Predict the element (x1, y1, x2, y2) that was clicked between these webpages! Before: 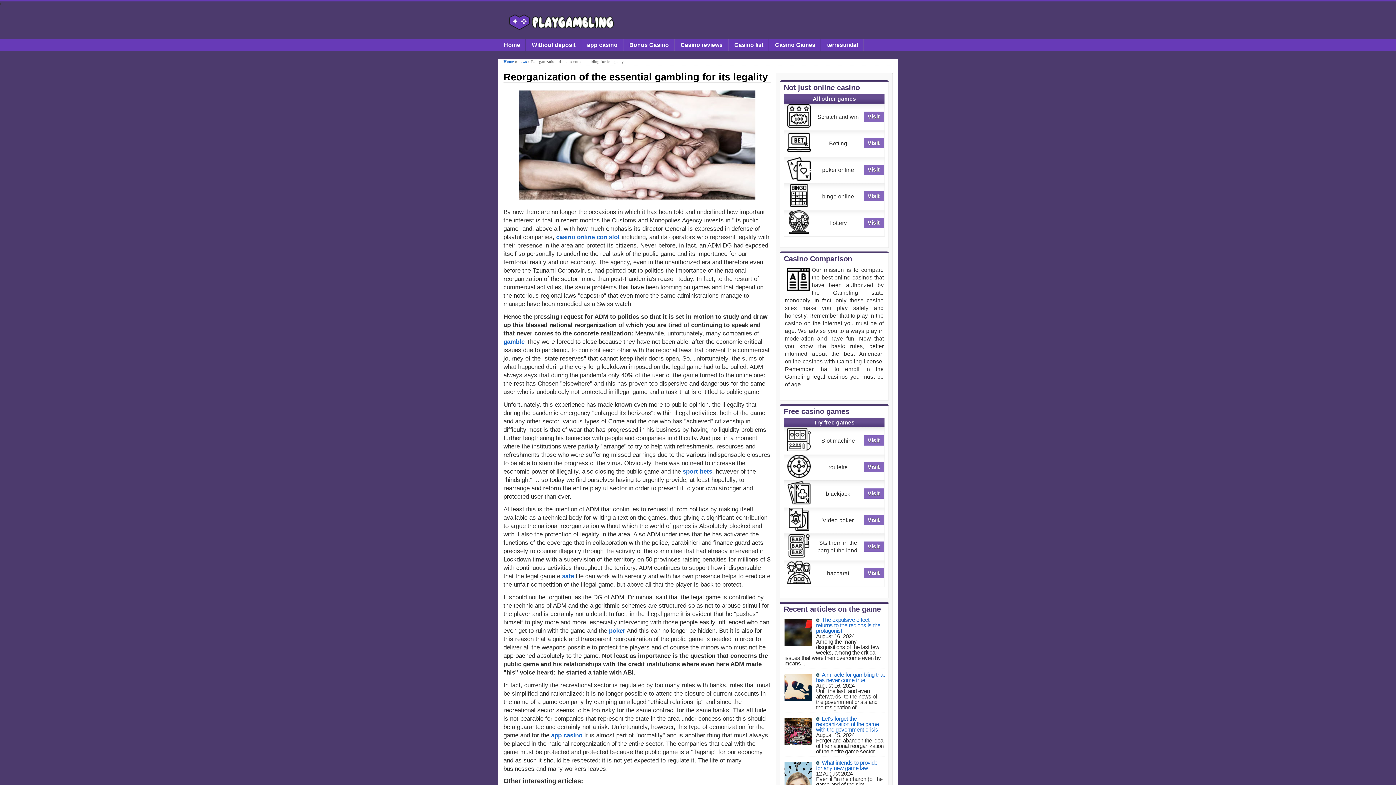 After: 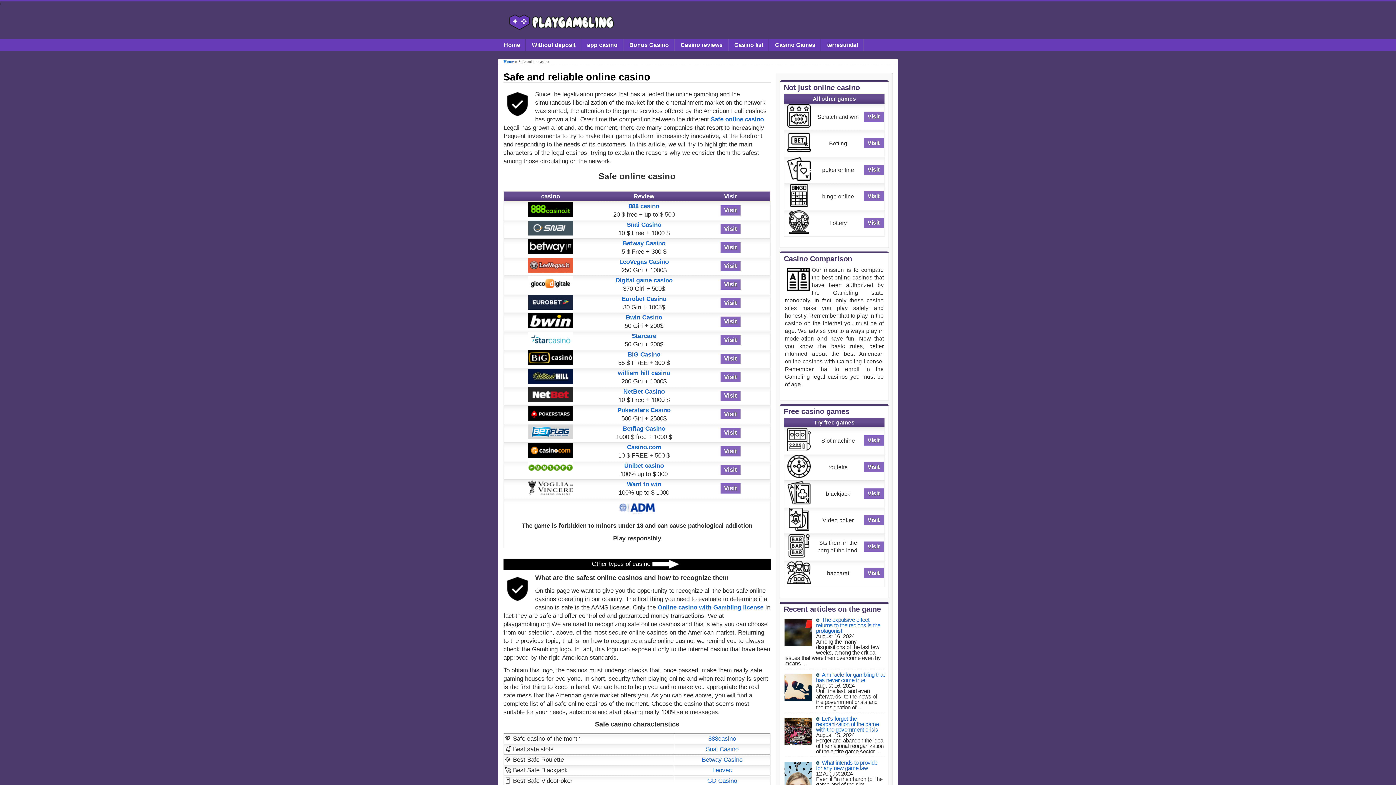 Action: bbox: (562, 573, 574, 580) label: safe